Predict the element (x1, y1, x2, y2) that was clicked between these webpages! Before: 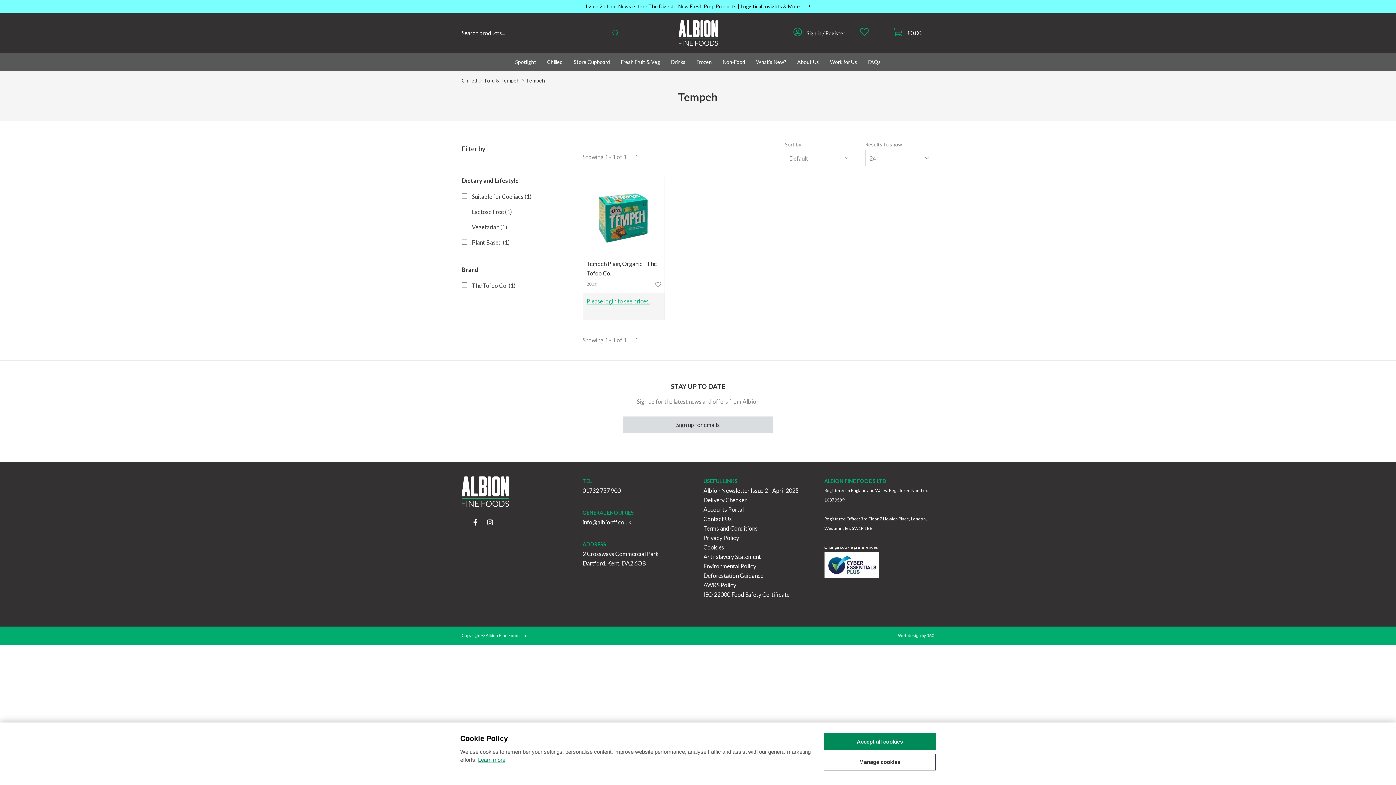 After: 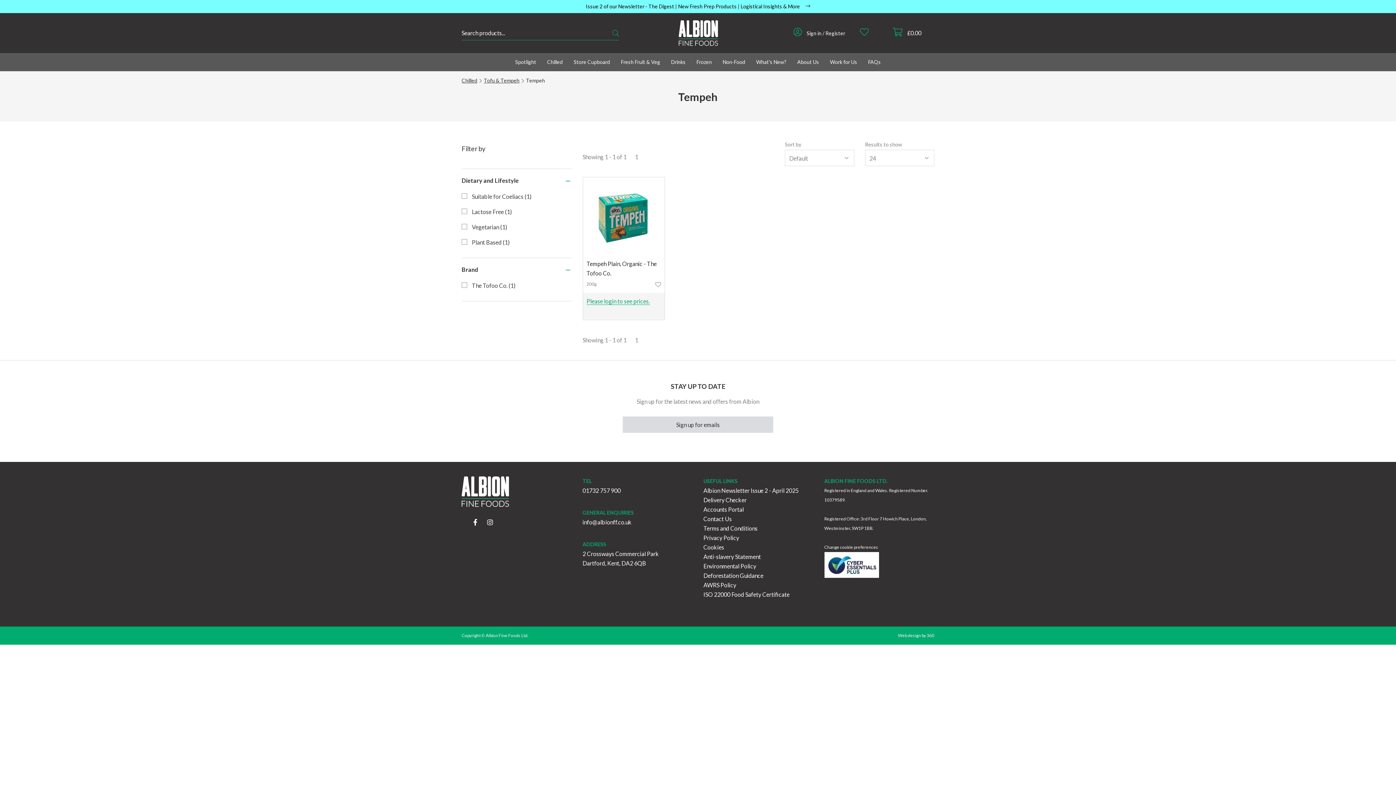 Action: bbox: (824, 733, 936, 750) label: Accept all cookies